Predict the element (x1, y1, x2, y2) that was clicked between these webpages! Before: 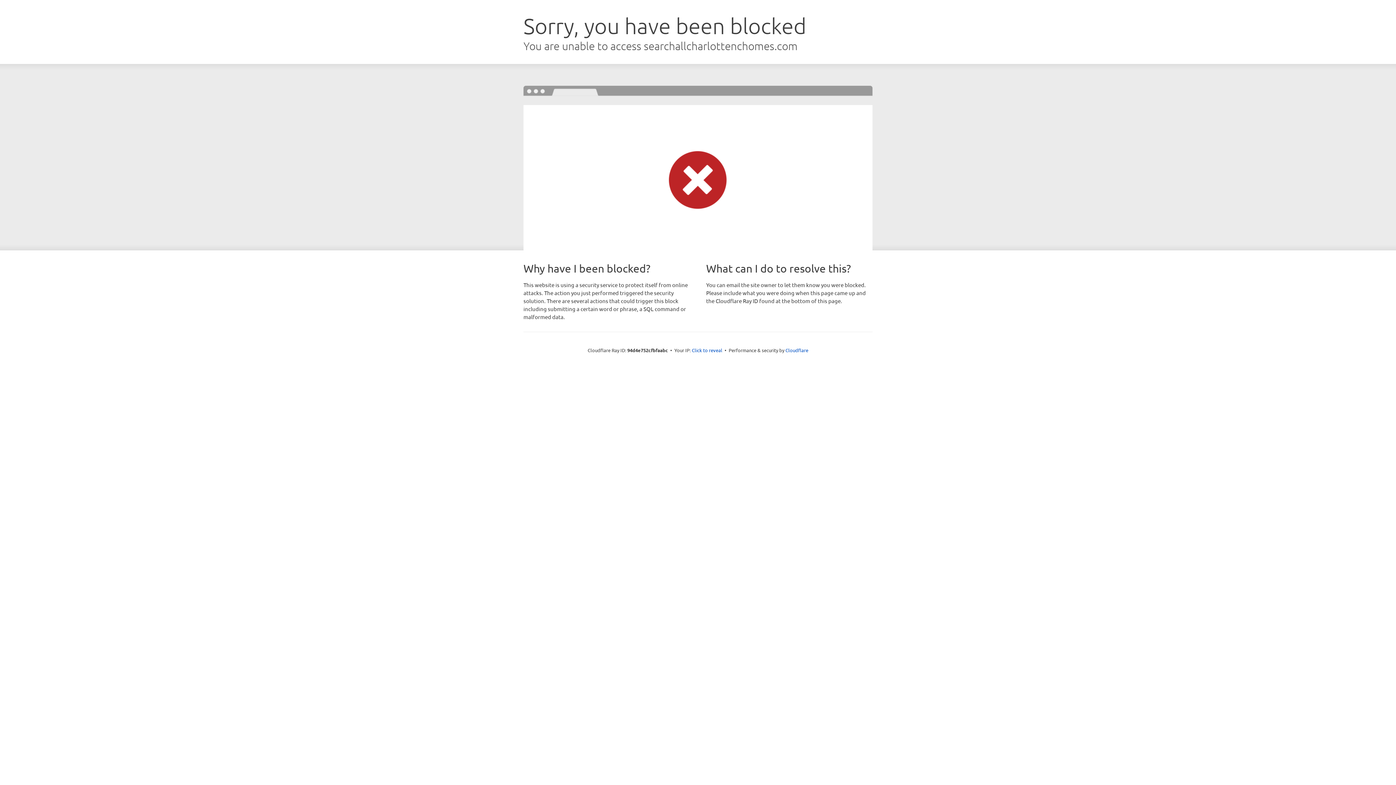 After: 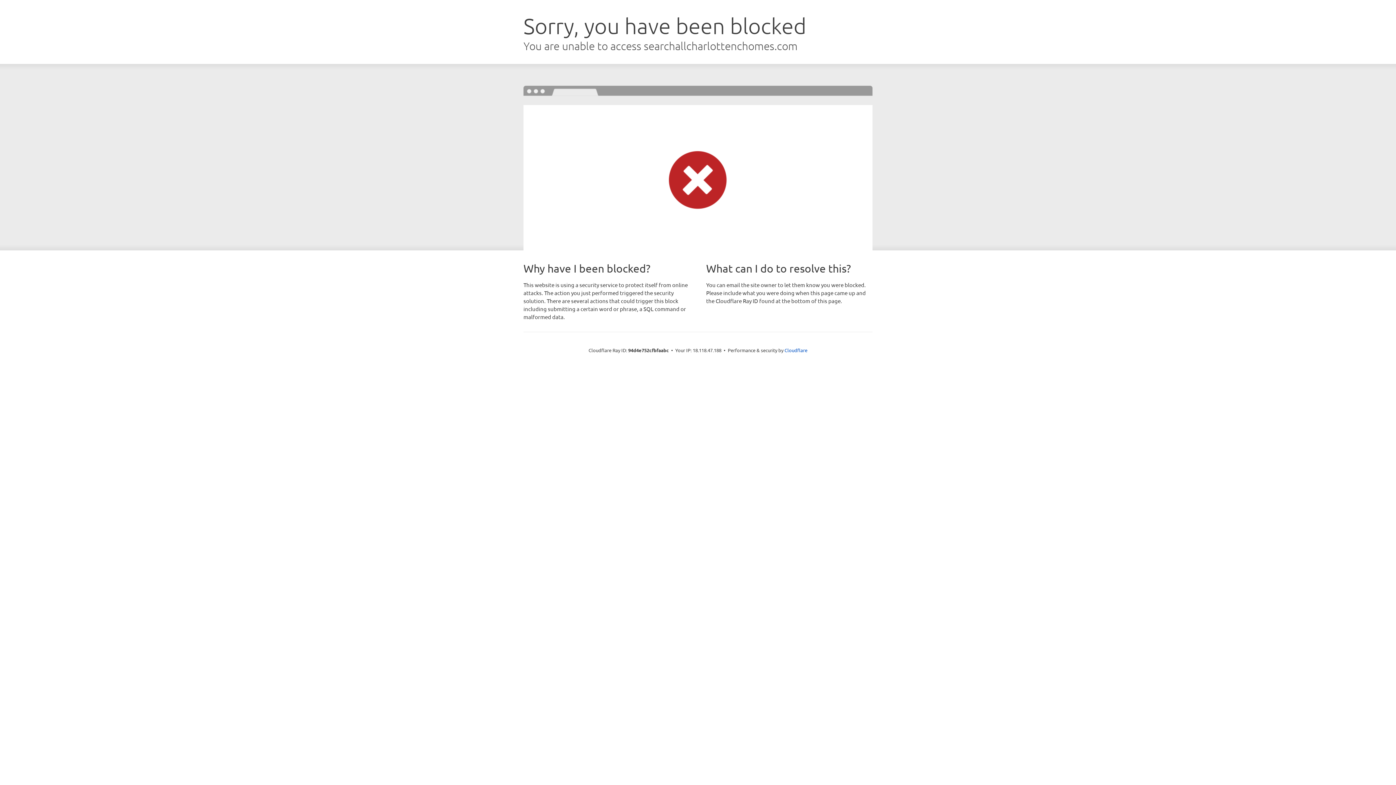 Action: label: Click to reveal bbox: (692, 346, 722, 353)